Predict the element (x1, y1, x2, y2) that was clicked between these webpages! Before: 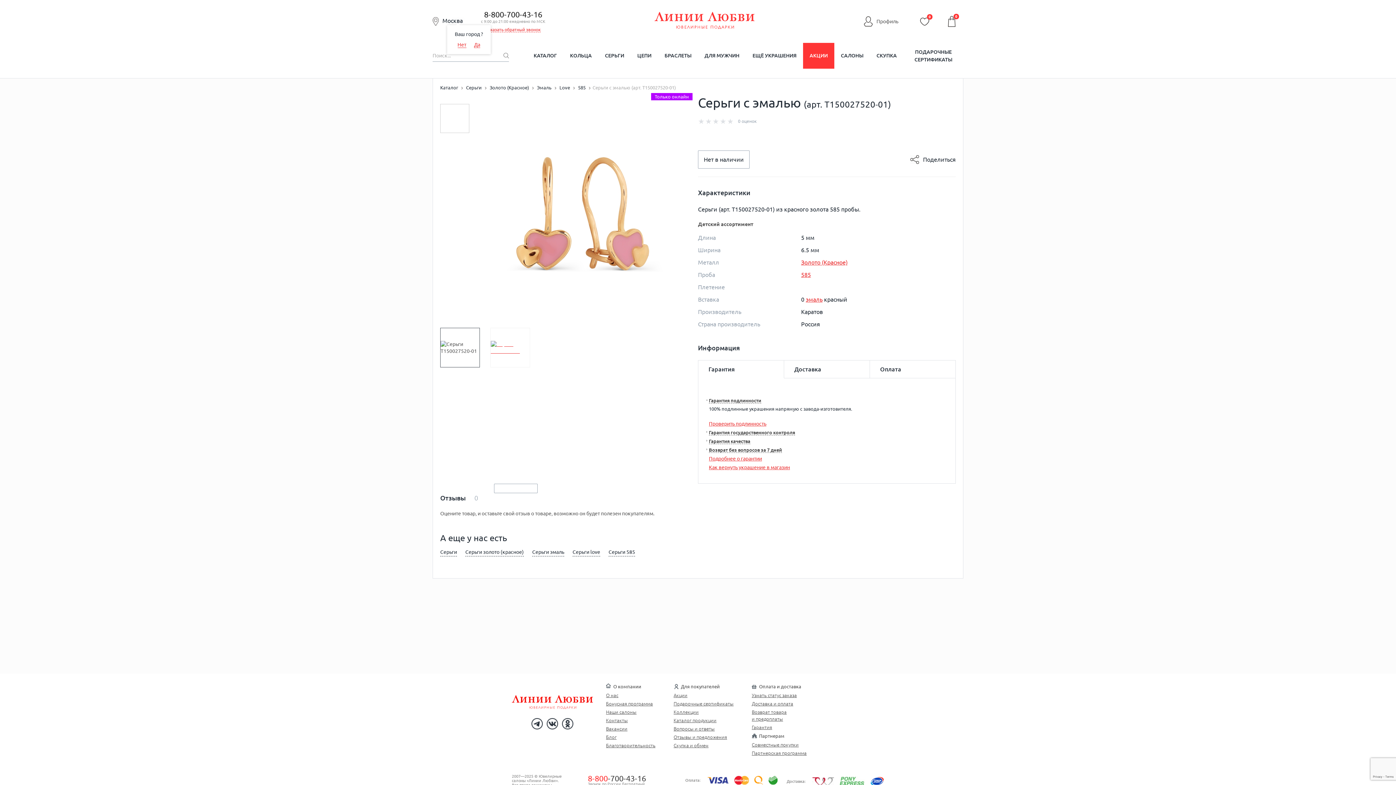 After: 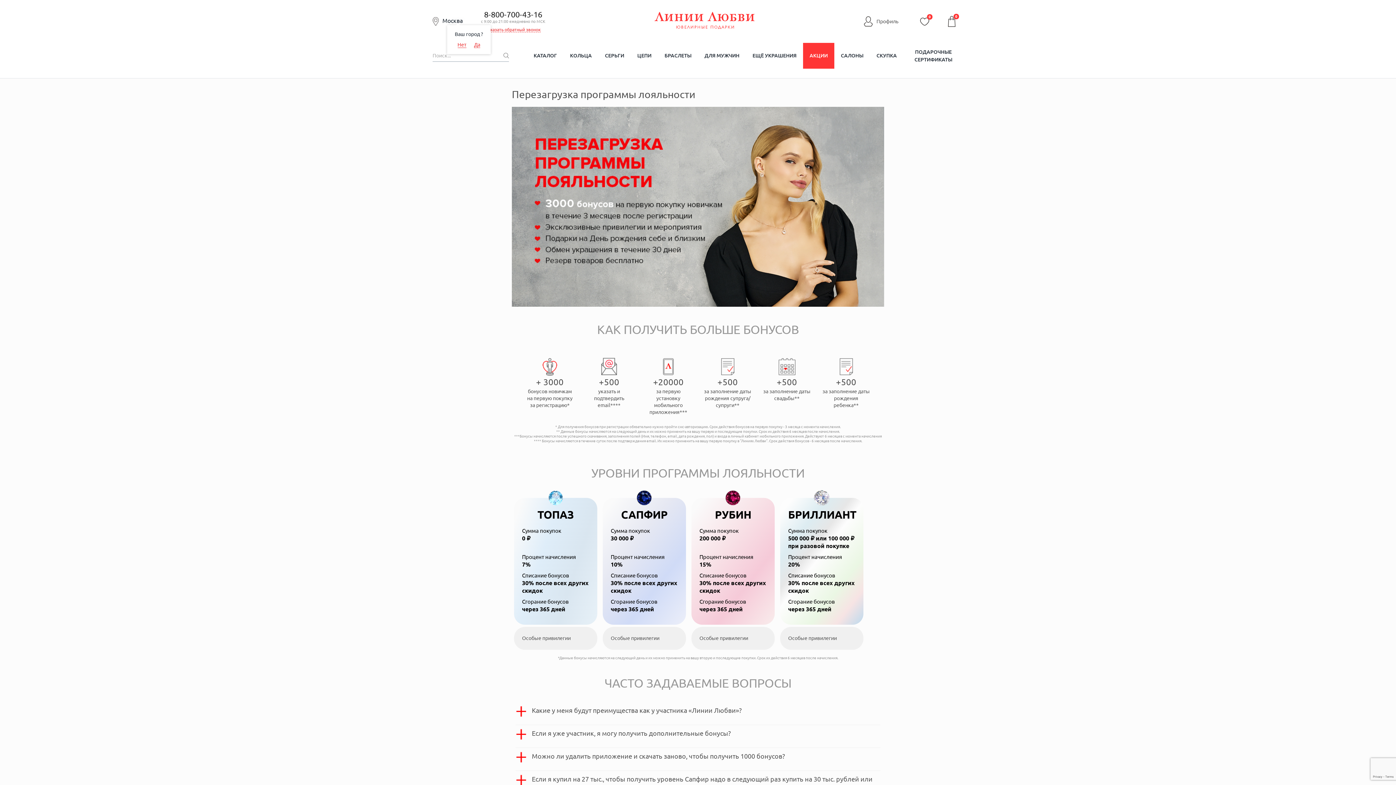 Action: bbox: (606, 701, 653, 706) label: Бонусная программа